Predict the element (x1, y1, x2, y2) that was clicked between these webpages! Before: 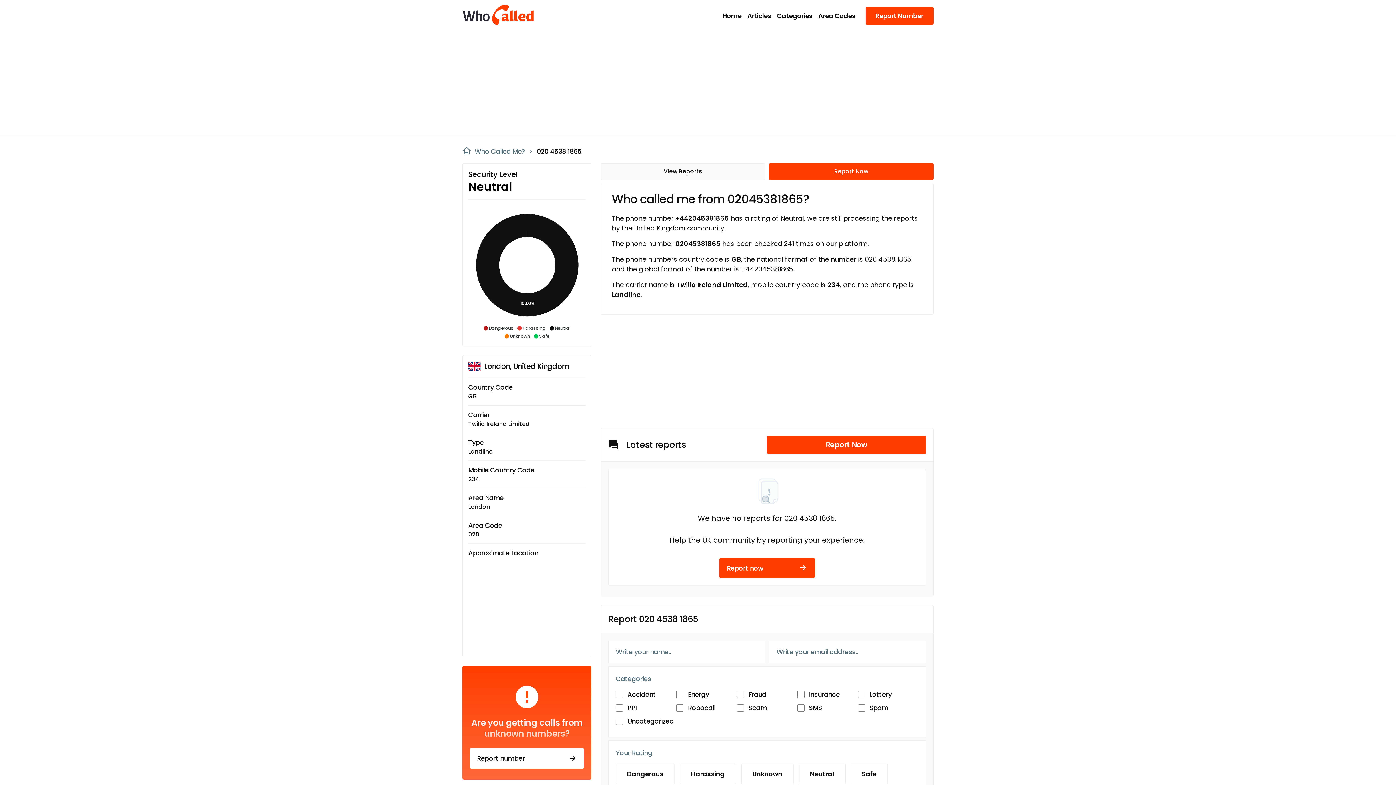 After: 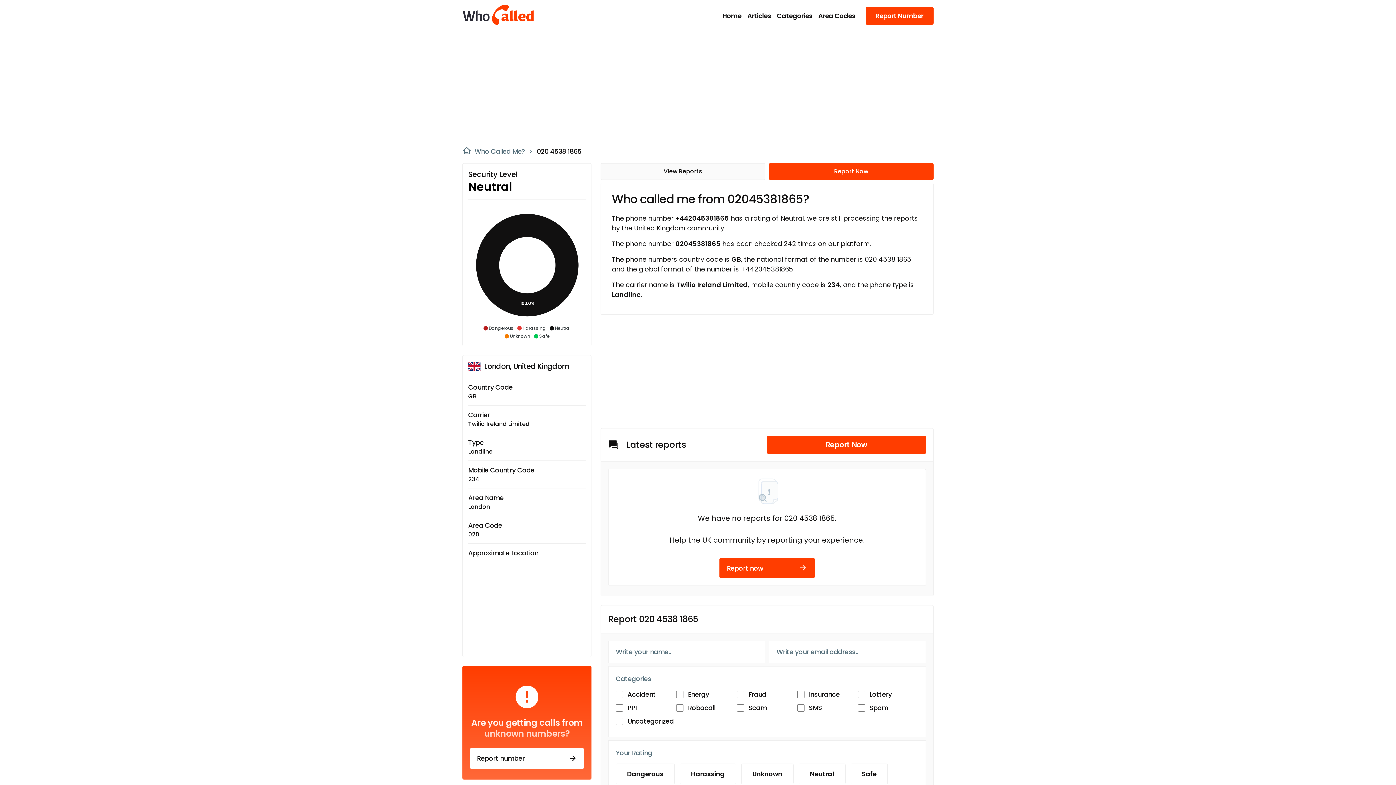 Action: bbox: (536, 146, 581, 156) label: 020 4538 1865